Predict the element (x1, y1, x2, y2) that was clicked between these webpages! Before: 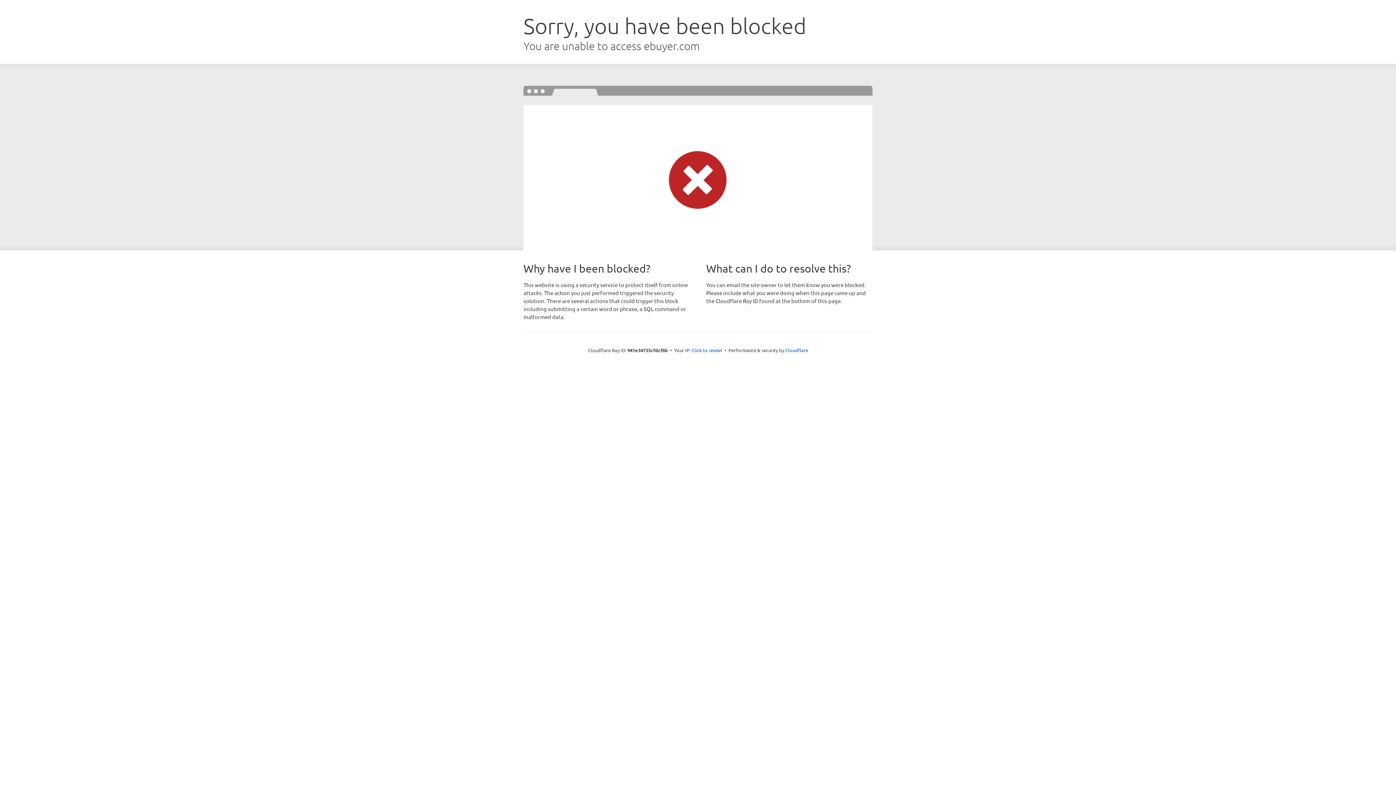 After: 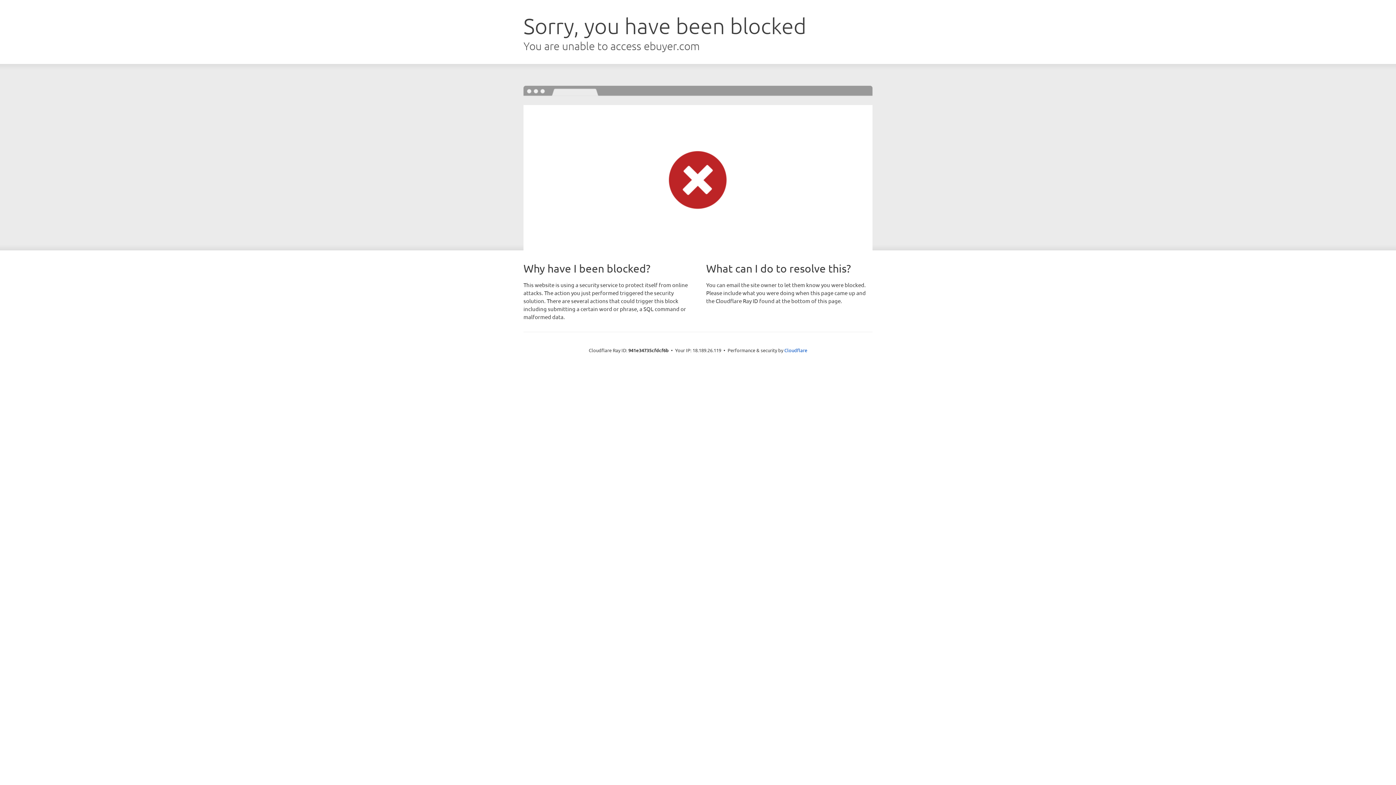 Action: label: Click to reveal bbox: (691, 346, 722, 353)